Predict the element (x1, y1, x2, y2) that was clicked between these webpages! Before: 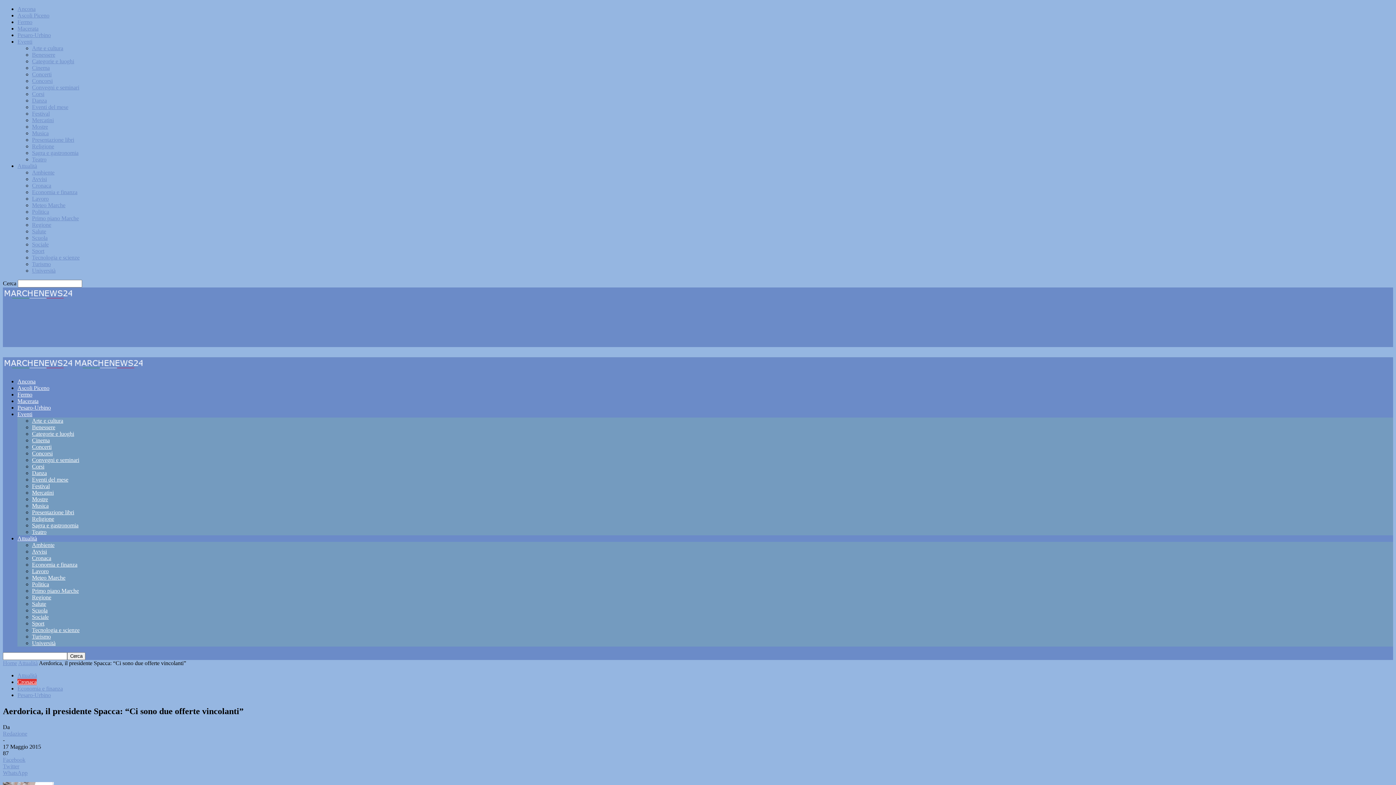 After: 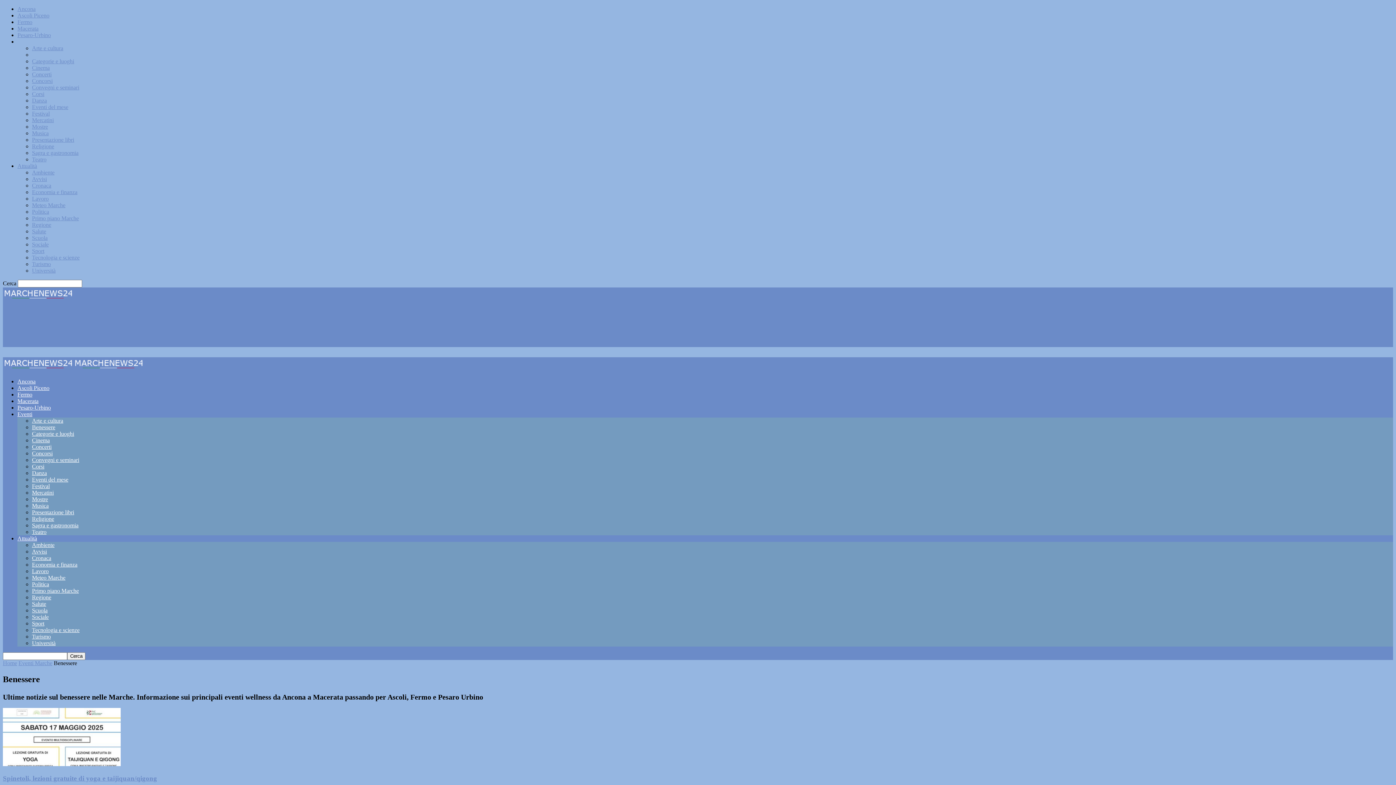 Action: bbox: (32, 424, 55, 430) label: Benessere